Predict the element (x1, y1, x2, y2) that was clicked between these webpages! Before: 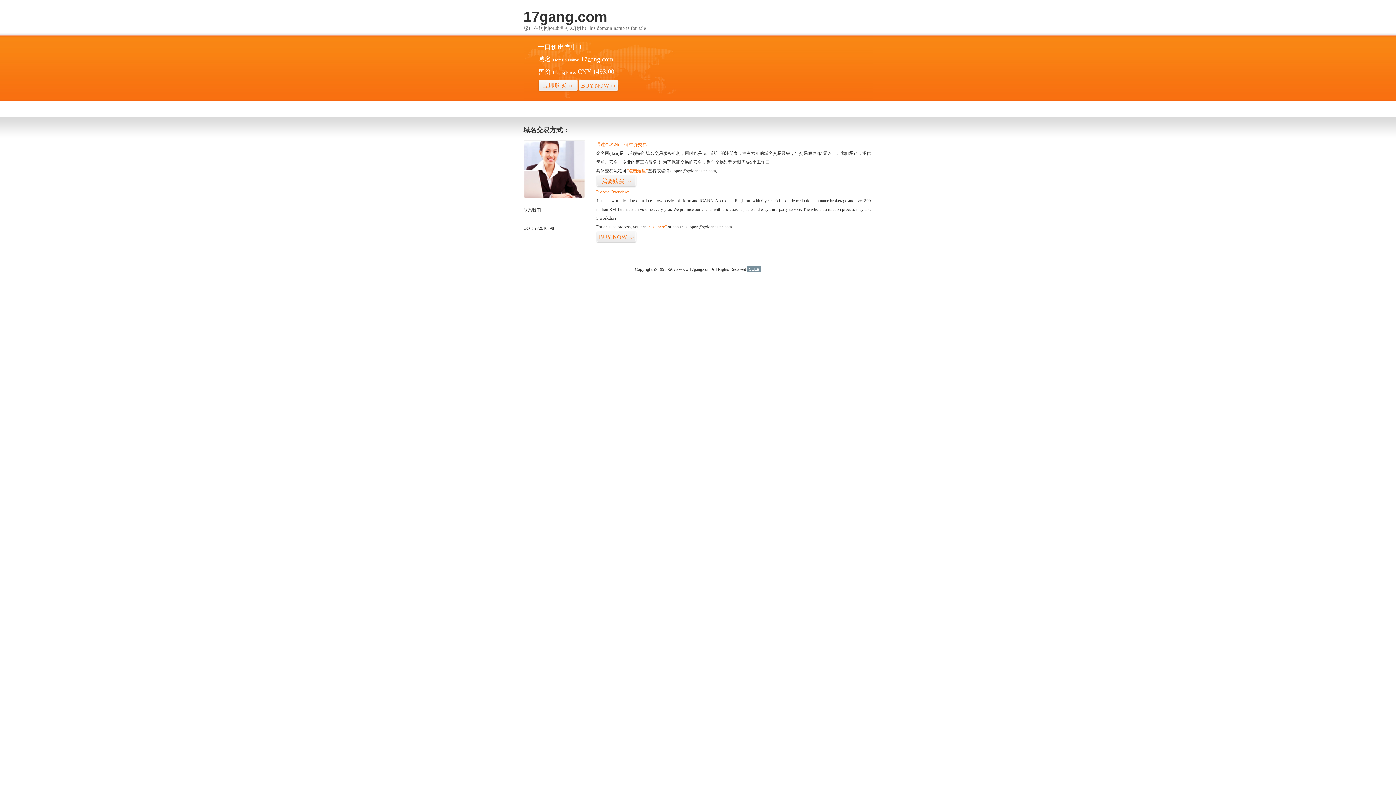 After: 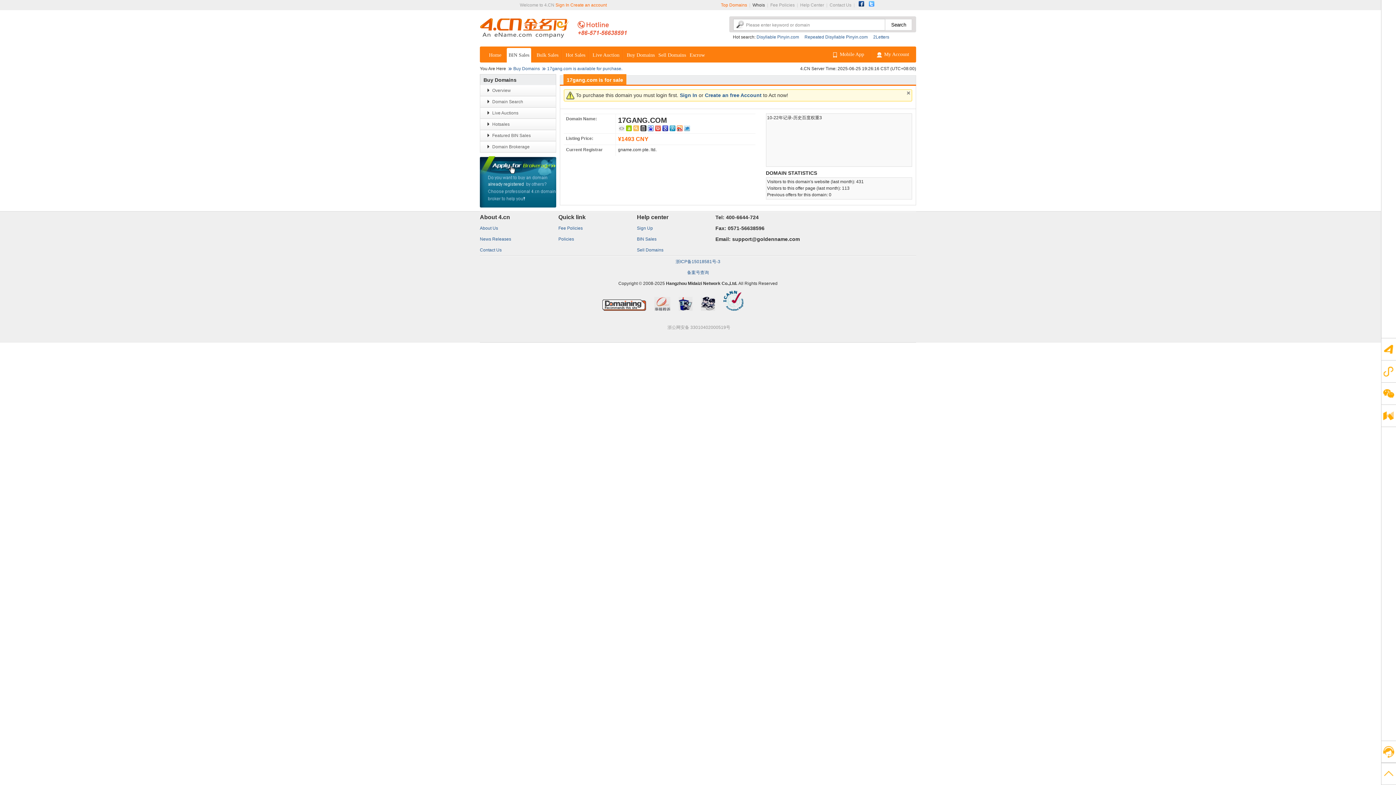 Action: bbox: (578, 79, 618, 92) label: BUY NOW>>